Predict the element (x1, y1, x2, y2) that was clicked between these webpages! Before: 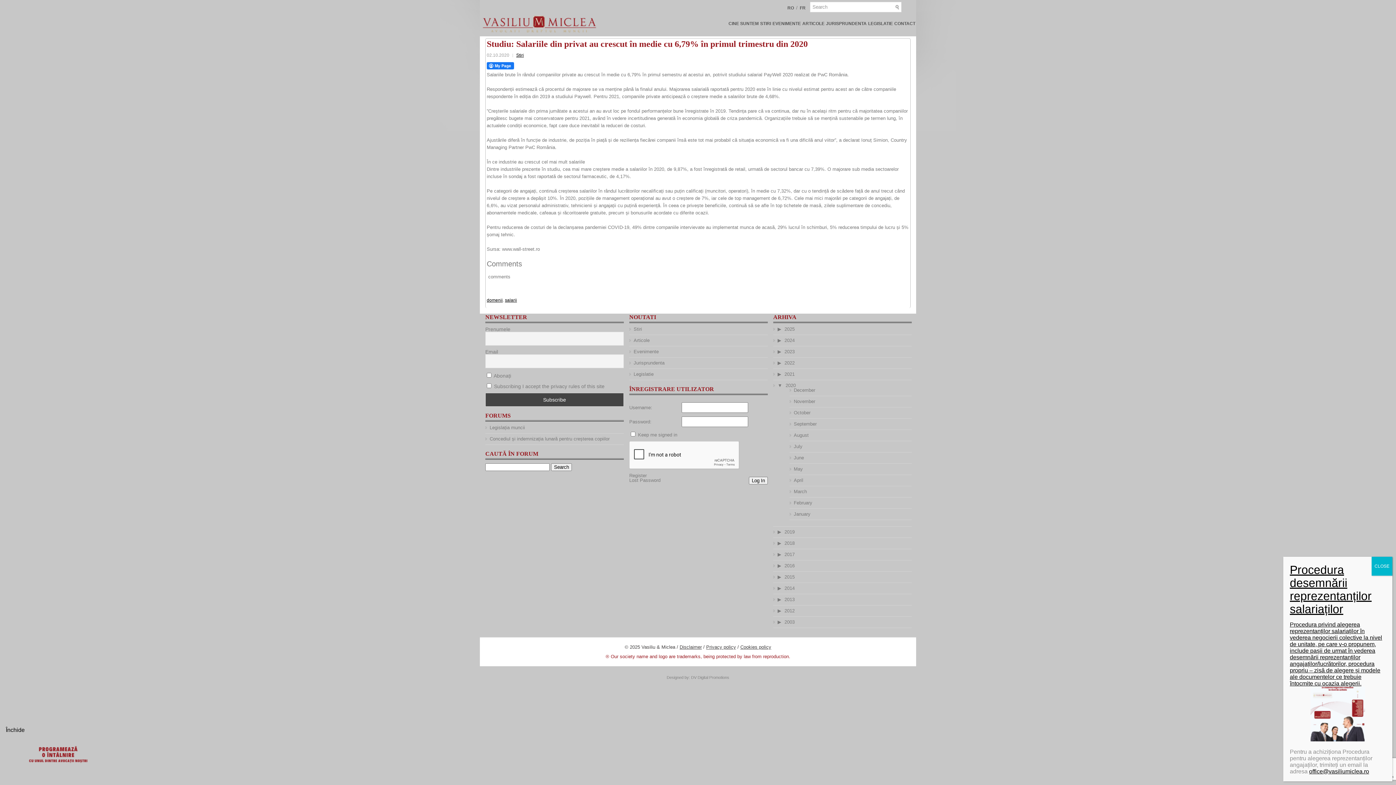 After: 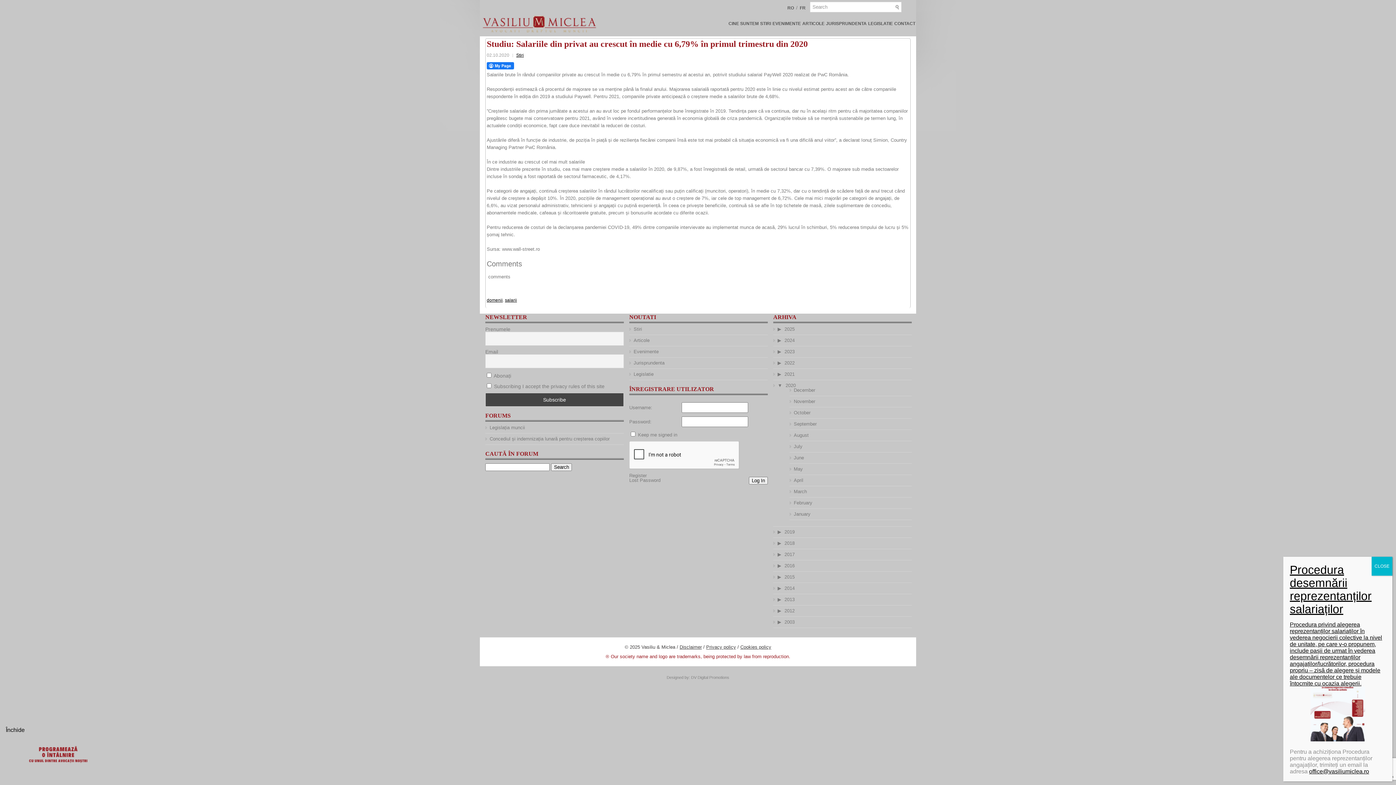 Action: bbox: (1290, 687, 1386, 741)